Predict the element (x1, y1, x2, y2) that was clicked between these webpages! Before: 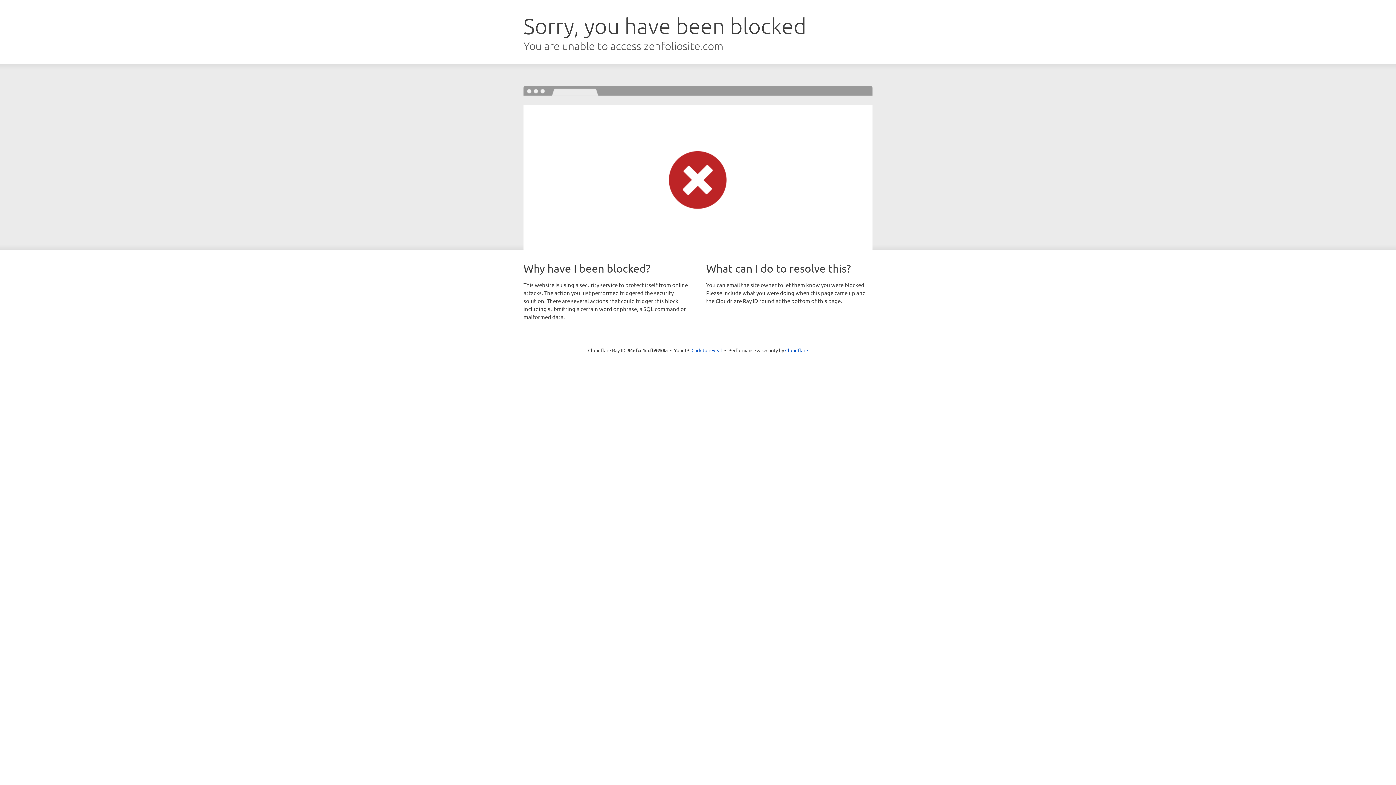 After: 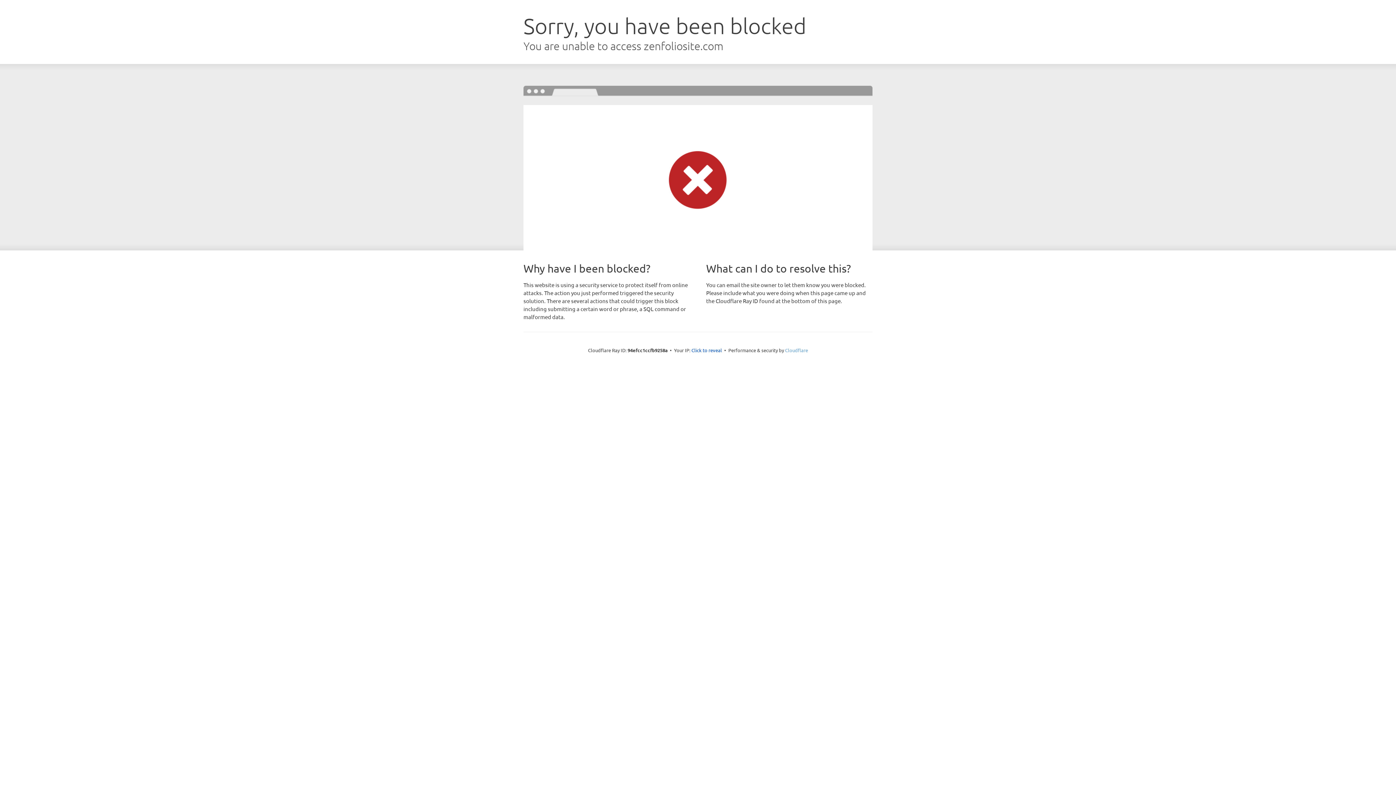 Action: bbox: (785, 347, 808, 353) label: Cloudflare